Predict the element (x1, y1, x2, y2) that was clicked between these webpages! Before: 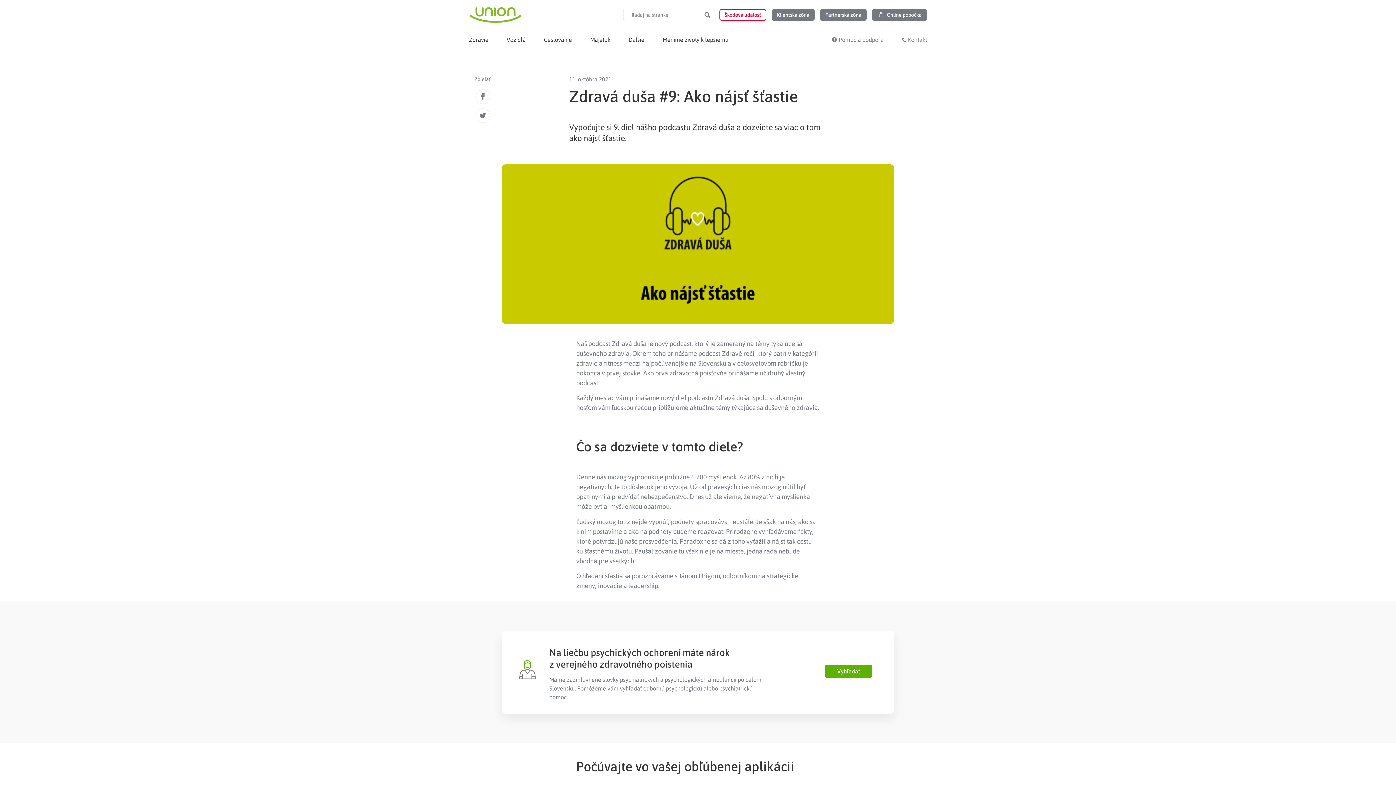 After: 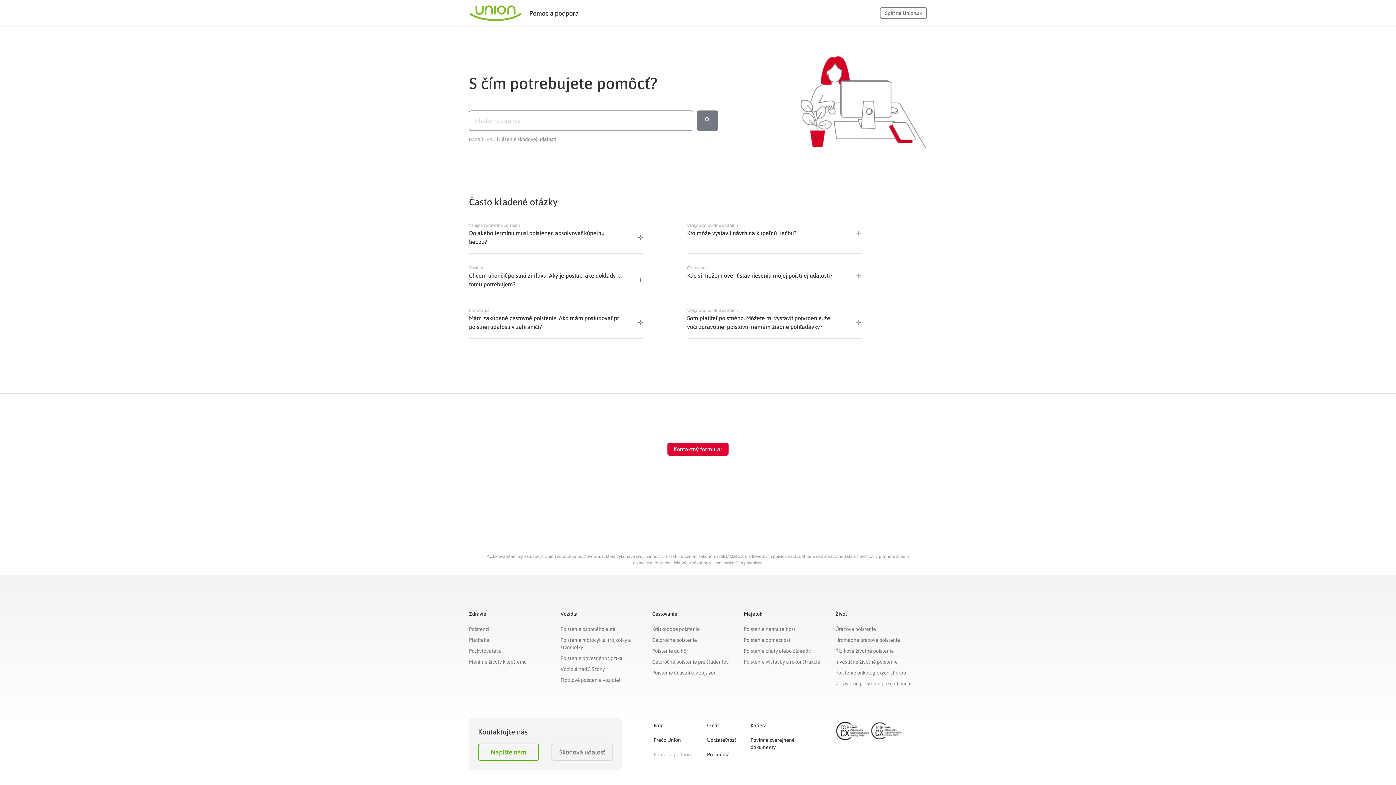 Action: bbox: (832, 26, 883, 52) label: Pomoc a podpora